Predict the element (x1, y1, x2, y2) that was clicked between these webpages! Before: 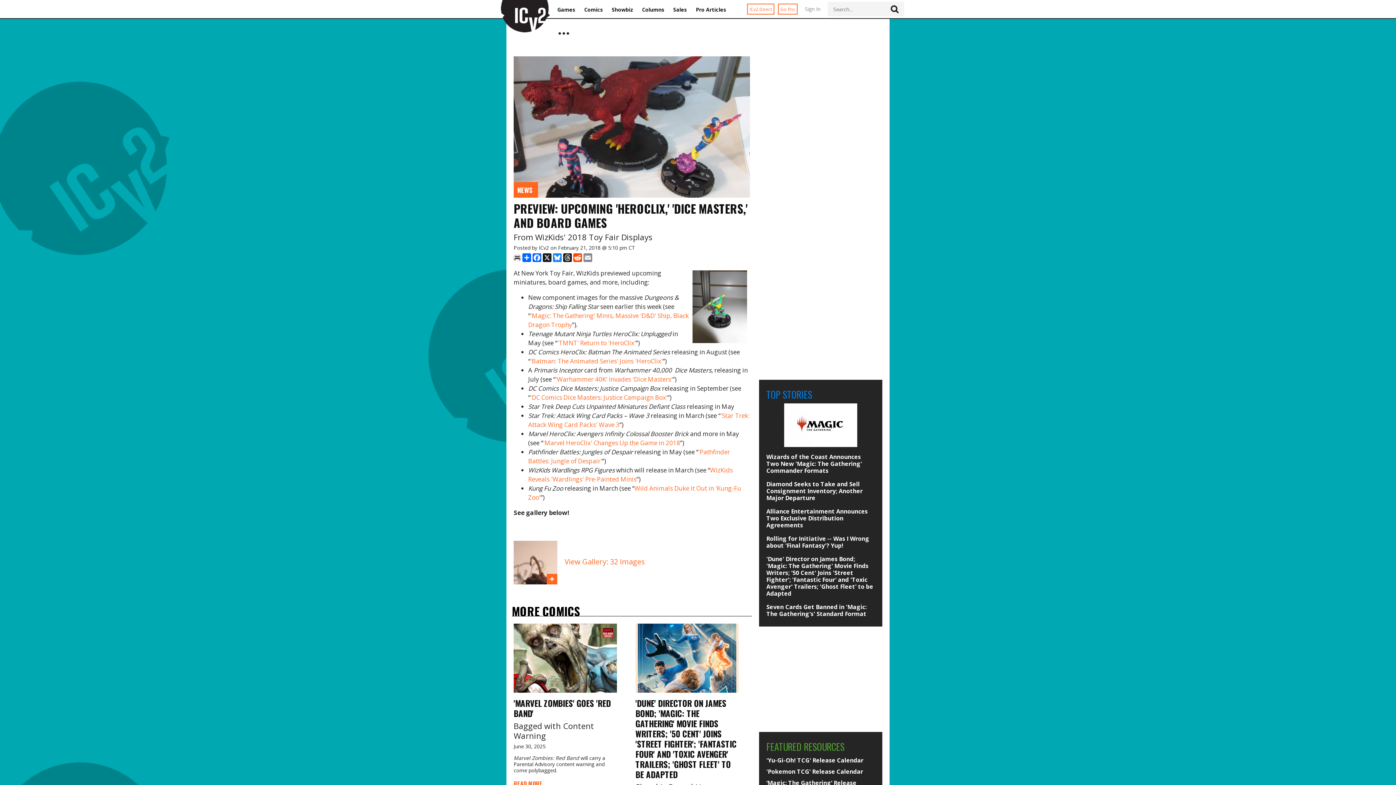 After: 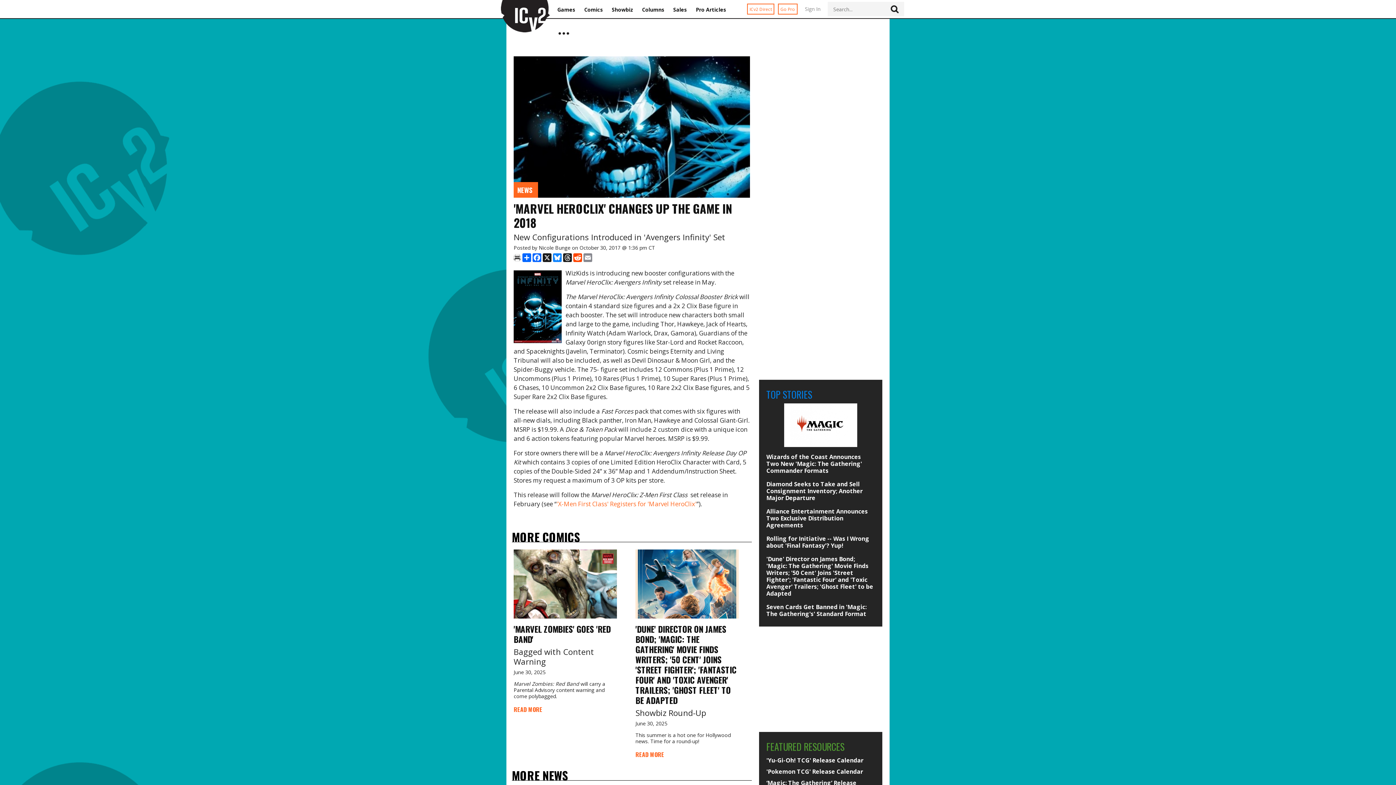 Action: bbox: (543, 438, 680, 447) label: 'Marvel HeroClix' Changes Up the Game in 2018